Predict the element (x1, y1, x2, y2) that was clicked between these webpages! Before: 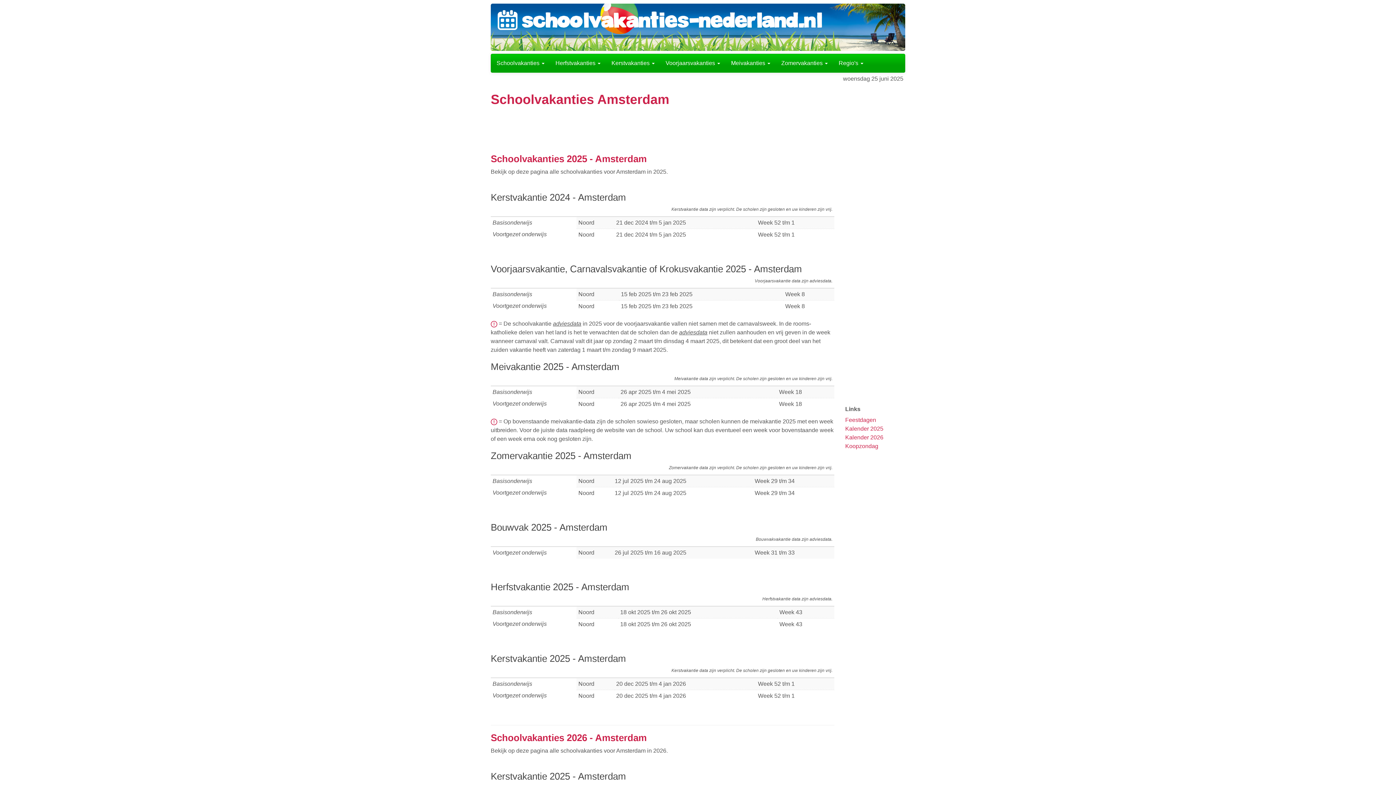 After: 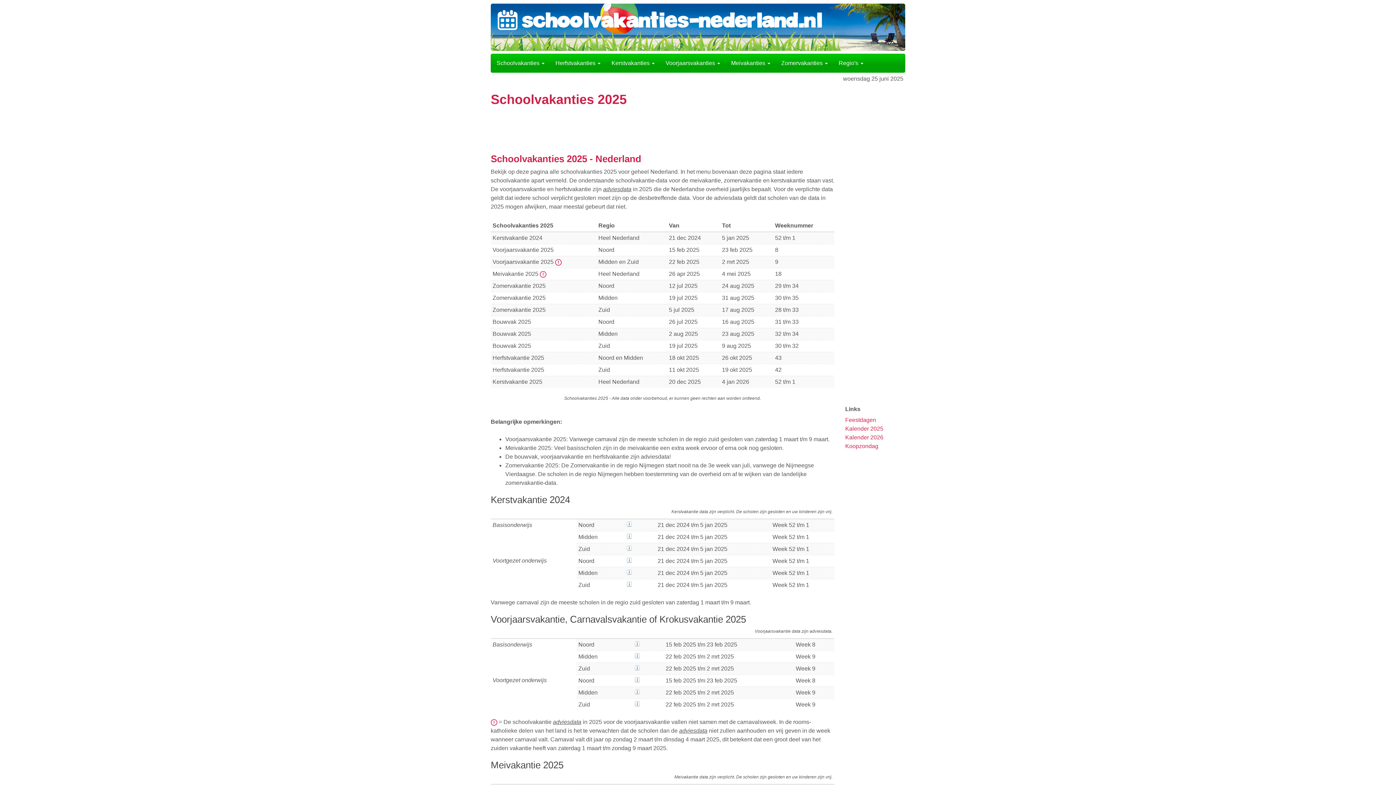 Action: bbox: (490, 3, 905, 50)